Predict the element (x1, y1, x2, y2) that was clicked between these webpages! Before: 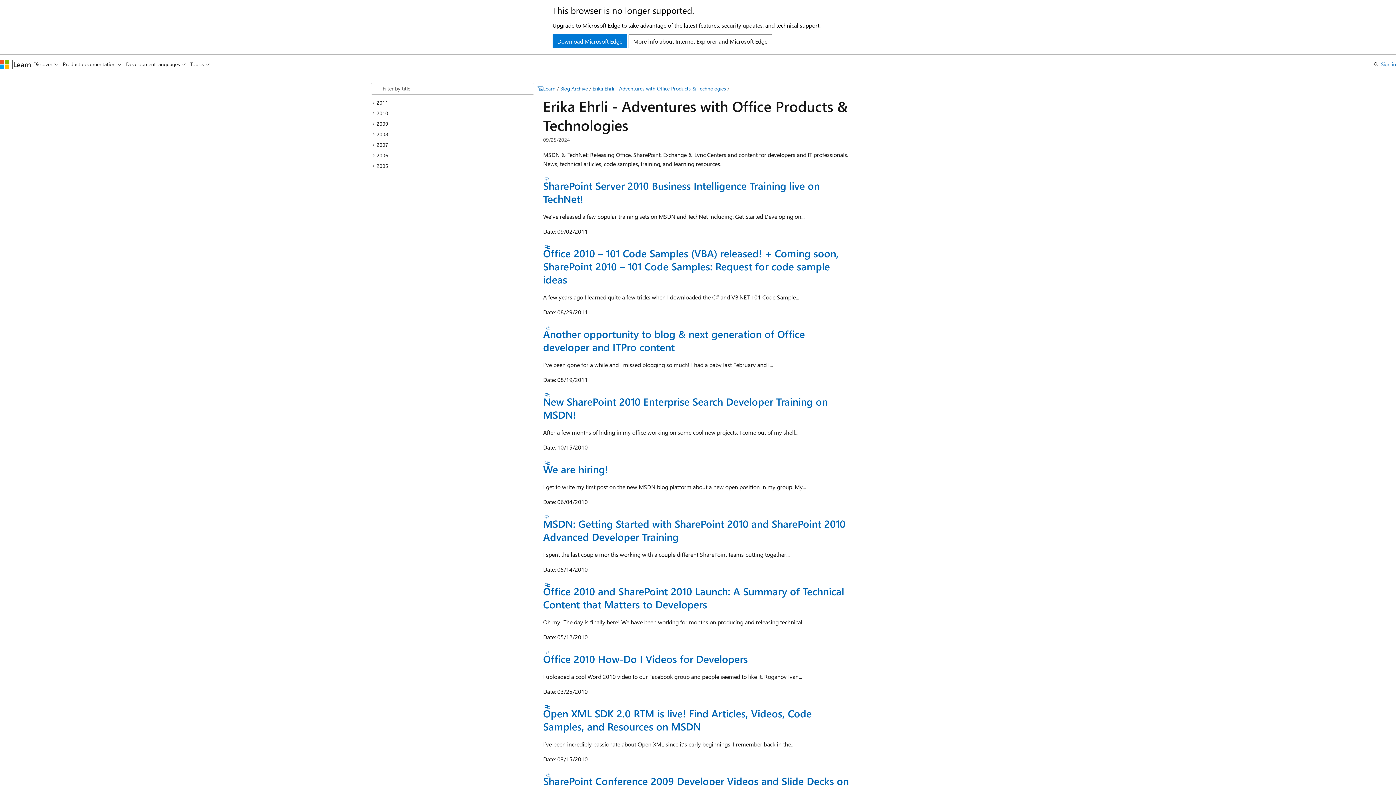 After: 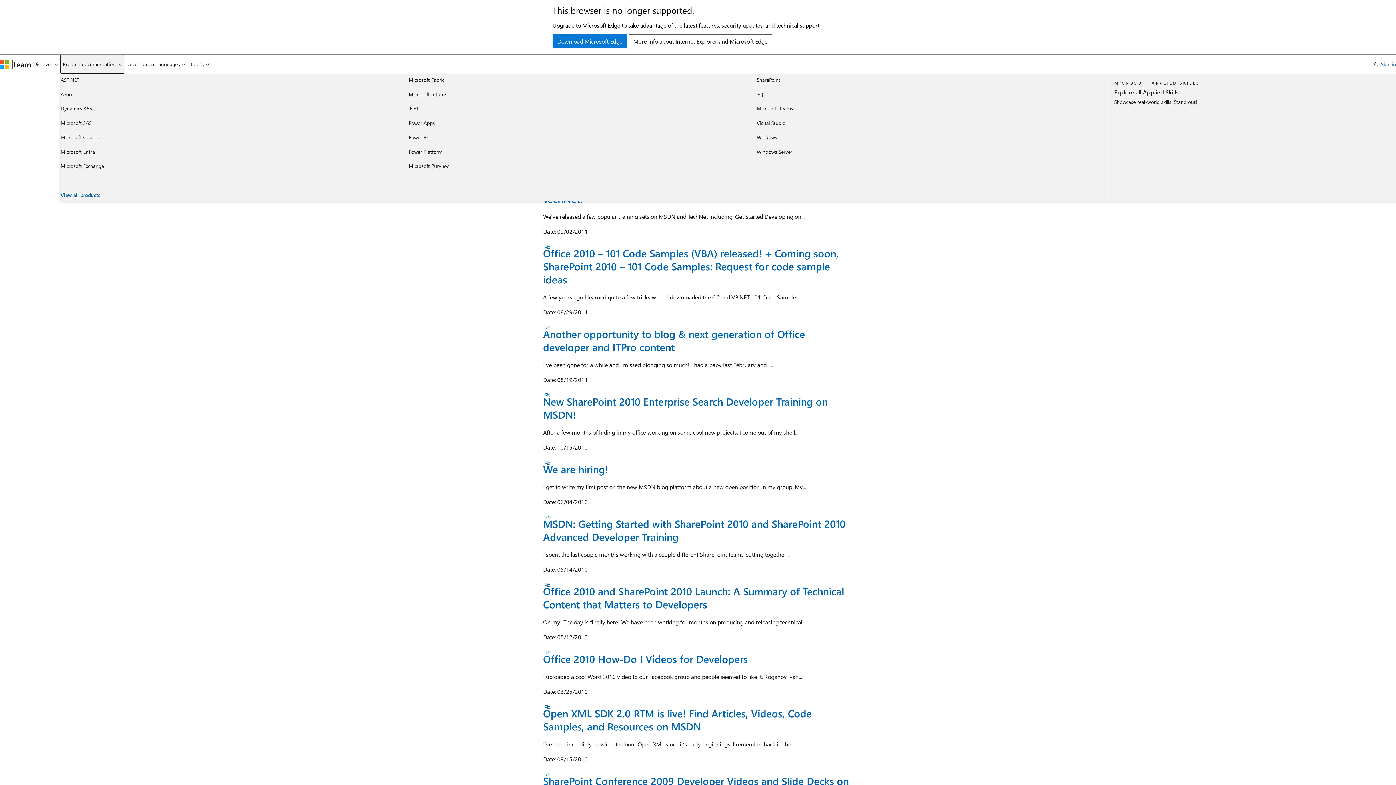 Action: label: Product documentation bbox: (60, 54, 123, 73)